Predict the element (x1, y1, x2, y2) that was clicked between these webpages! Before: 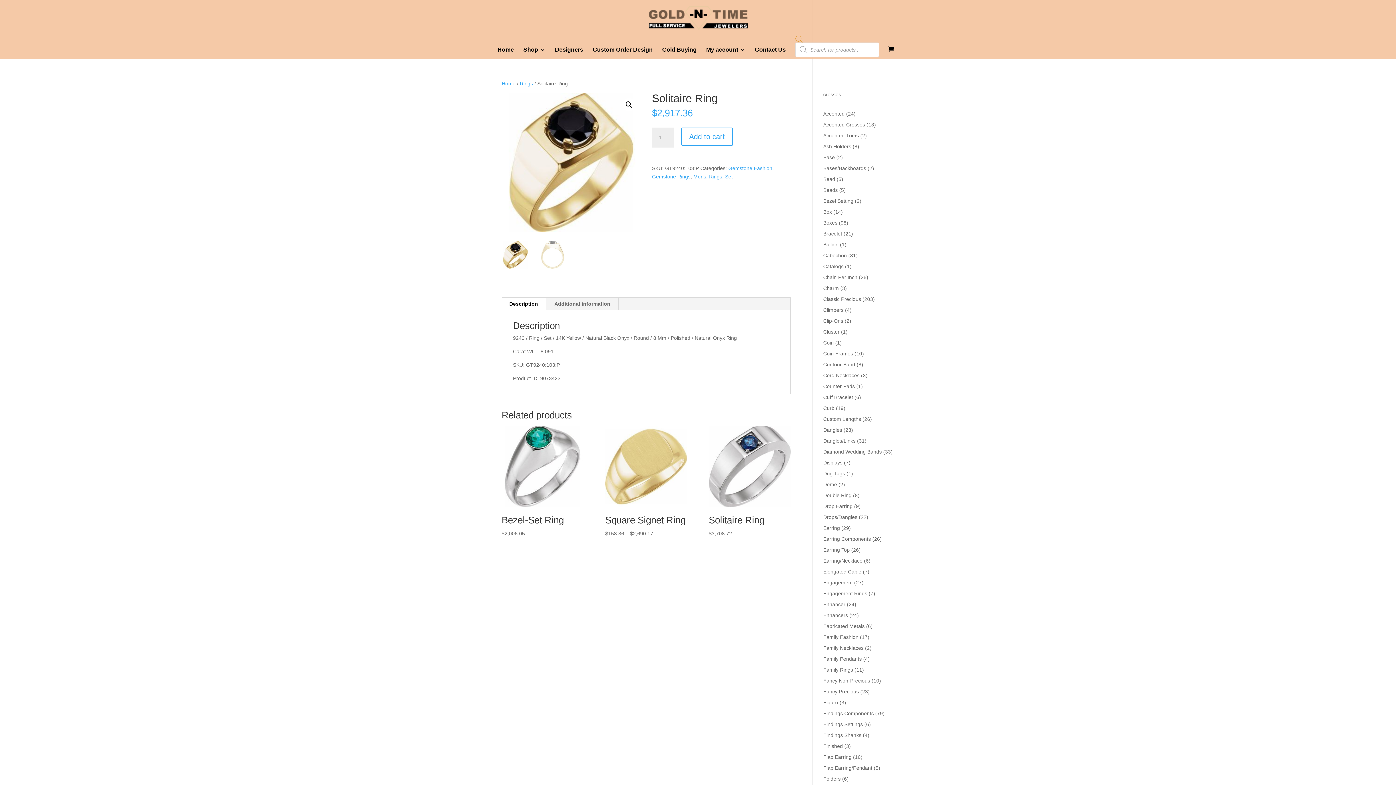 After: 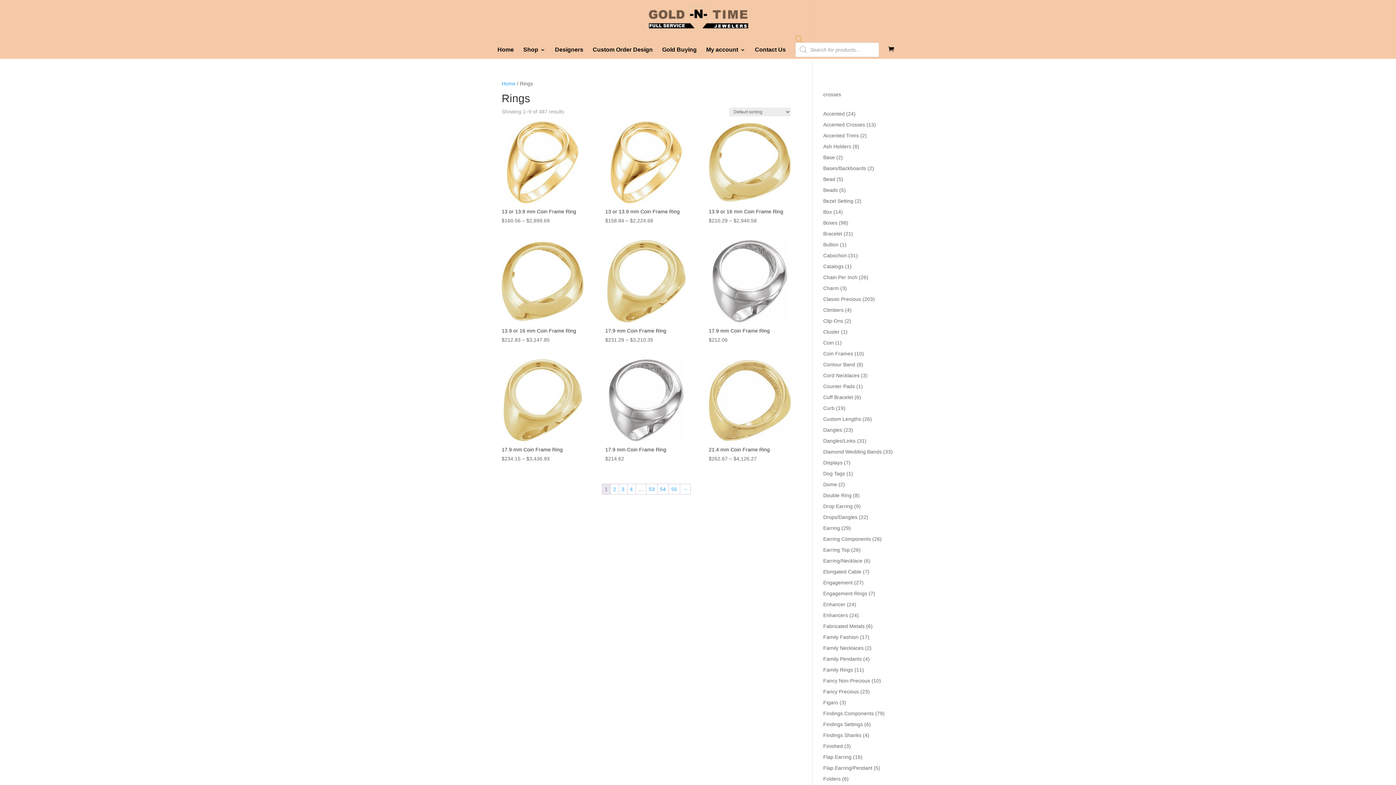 Action: label: Rings bbox: (520, 80, 533, 86)